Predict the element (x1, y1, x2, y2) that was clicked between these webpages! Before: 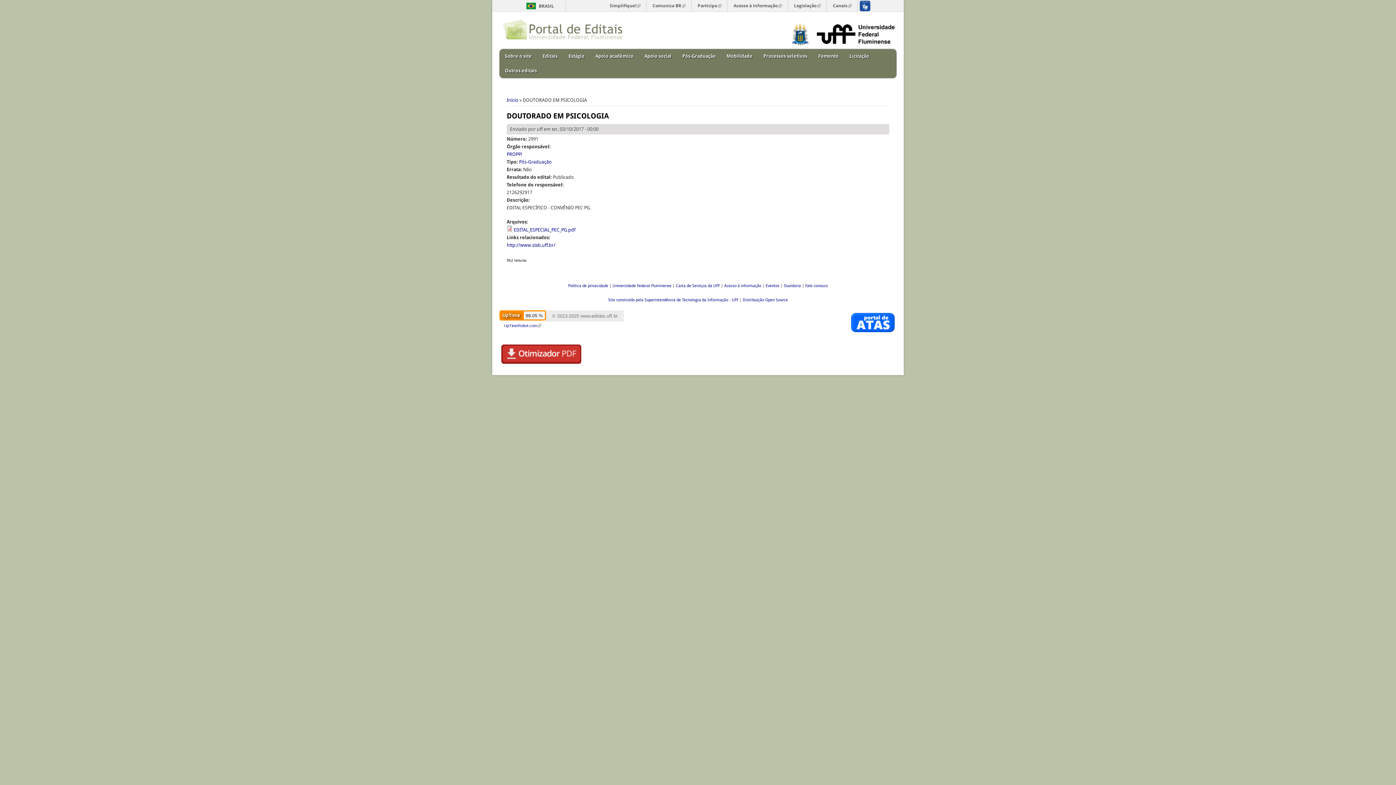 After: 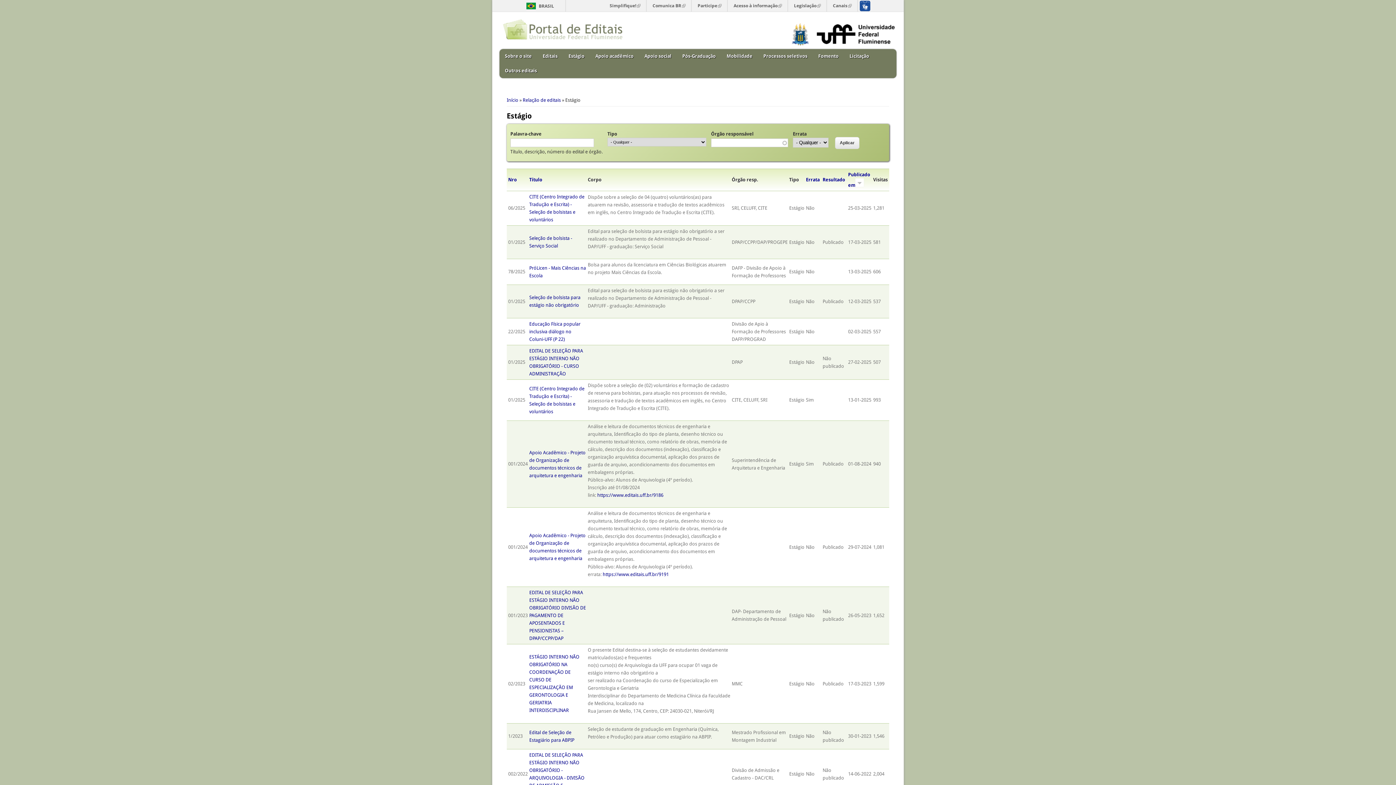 Action: label: Estágio bbox: (563, 49, 590, 63)